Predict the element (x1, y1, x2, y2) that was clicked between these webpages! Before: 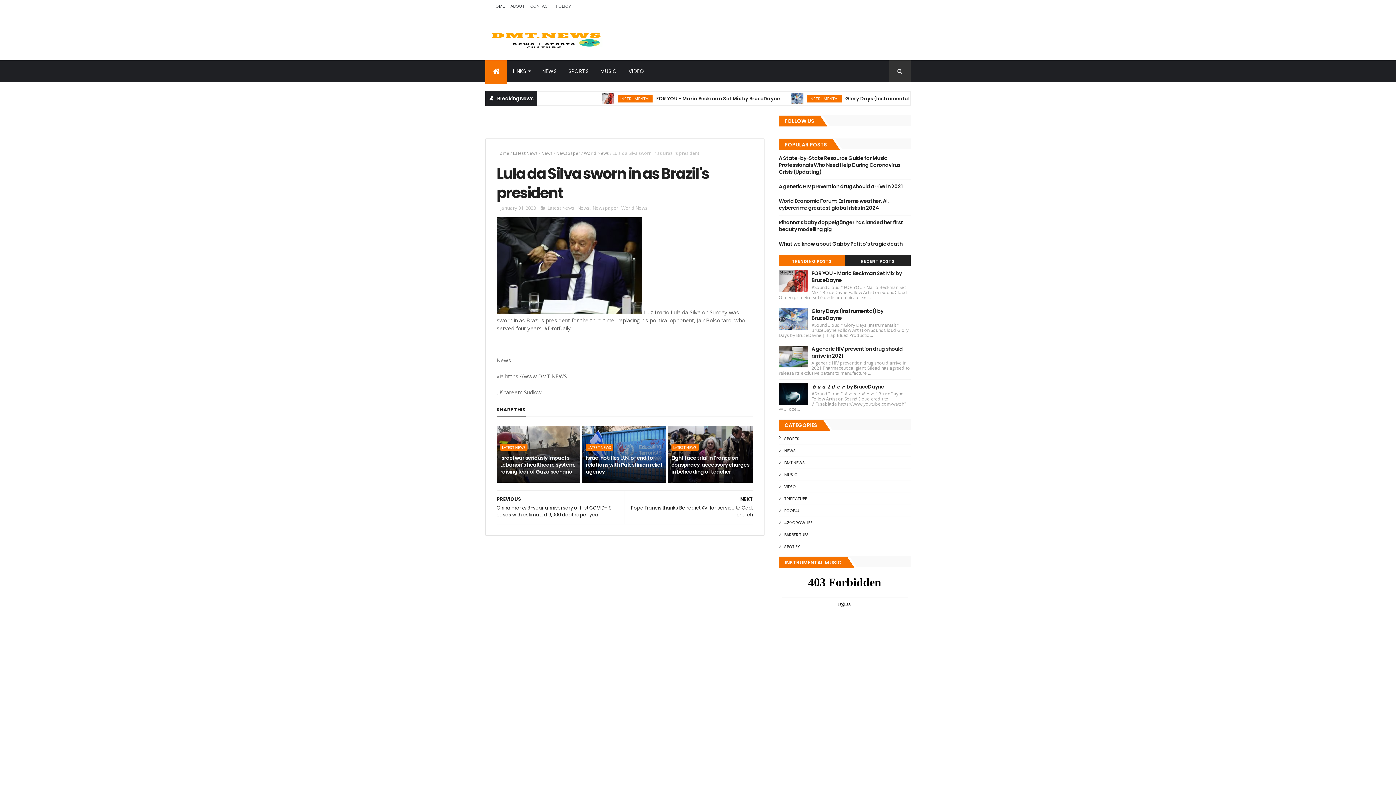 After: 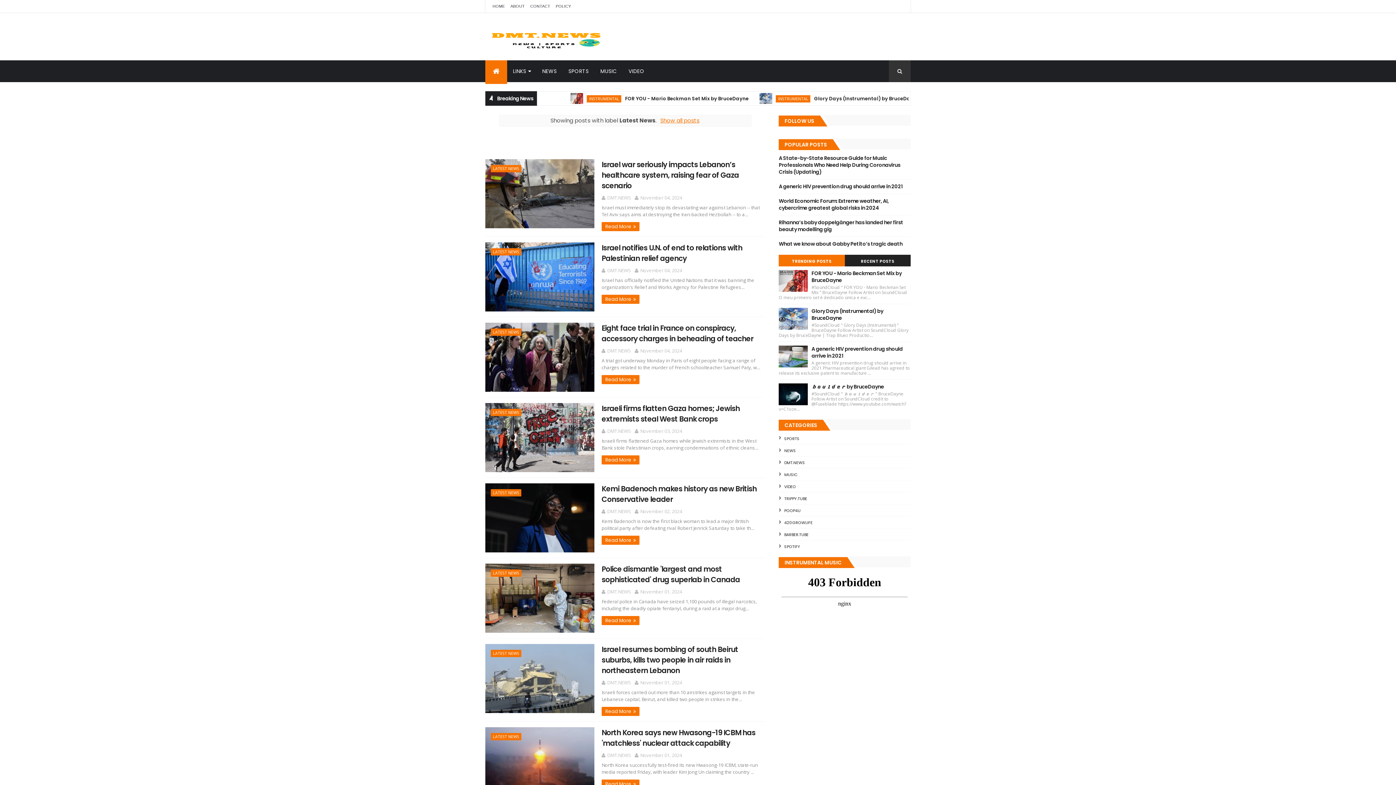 Action: label: Latest News bbox: (513, 150, 537, 156)